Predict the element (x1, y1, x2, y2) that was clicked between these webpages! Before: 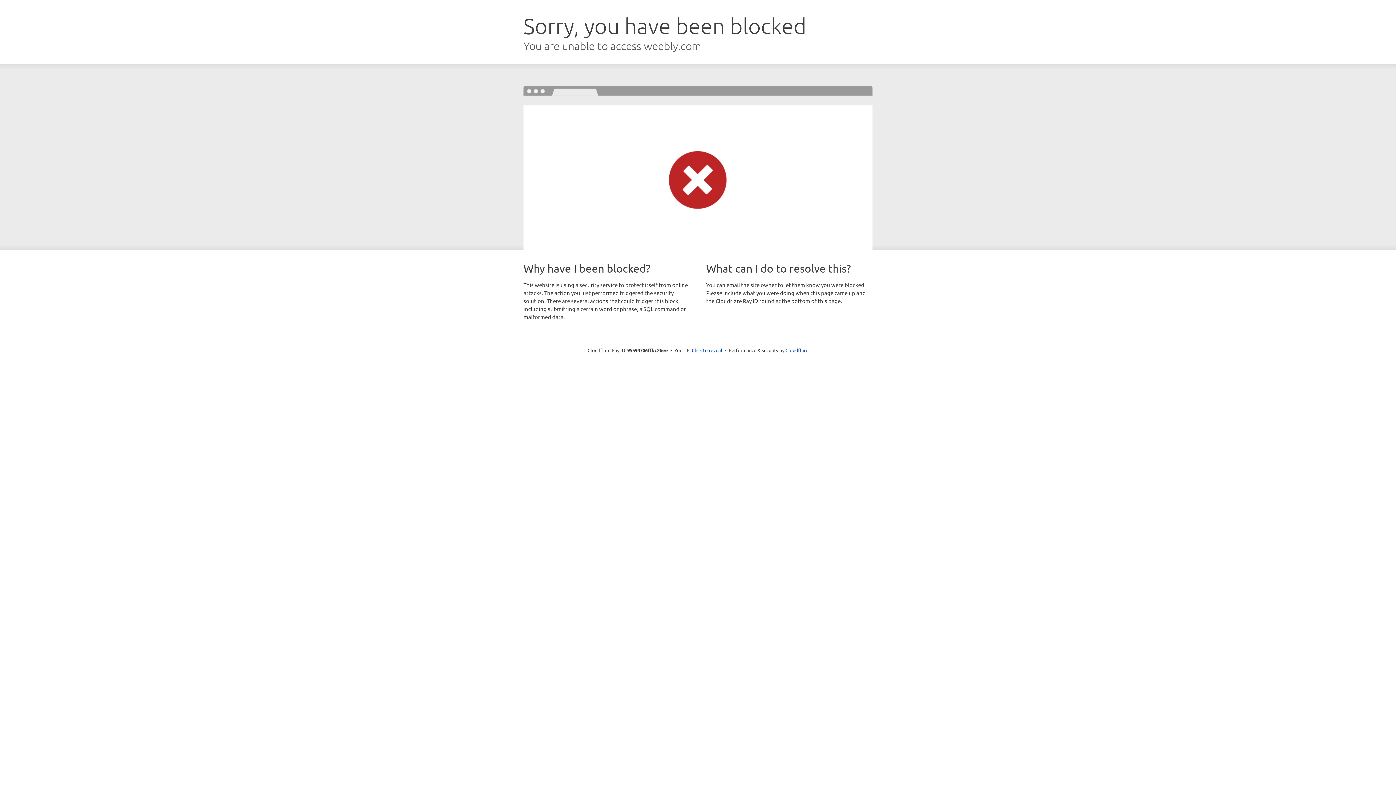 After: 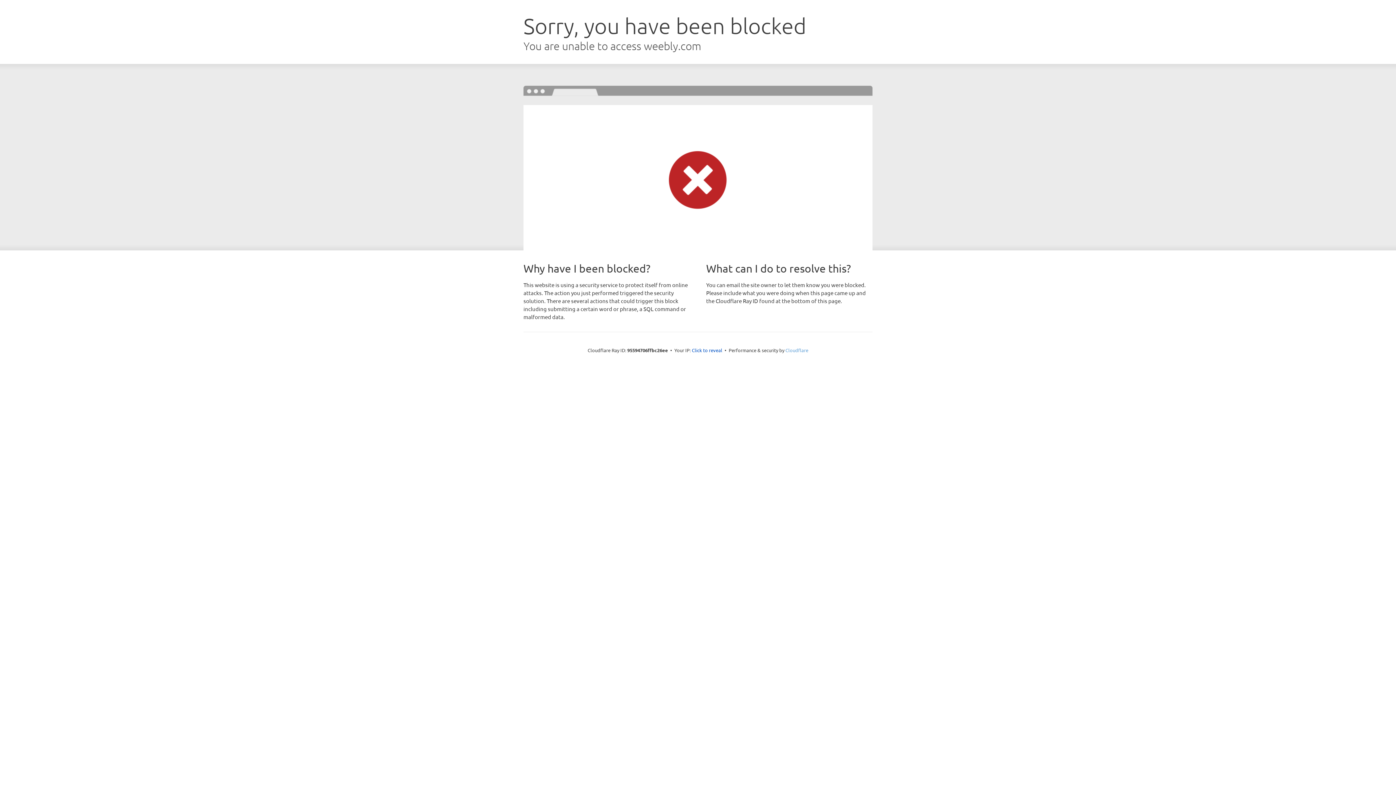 Action: bbox: (785, 347, 808, 353) label: Cloudflare